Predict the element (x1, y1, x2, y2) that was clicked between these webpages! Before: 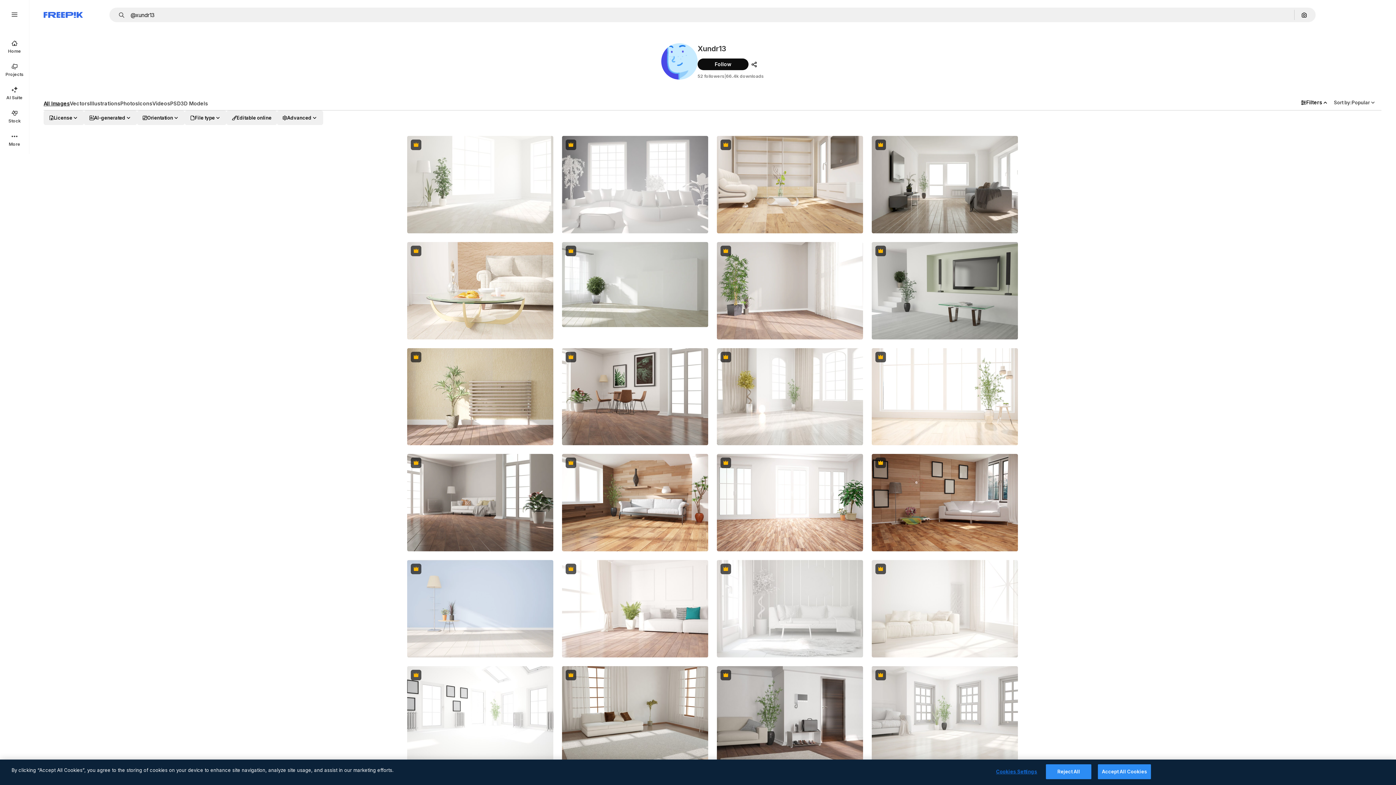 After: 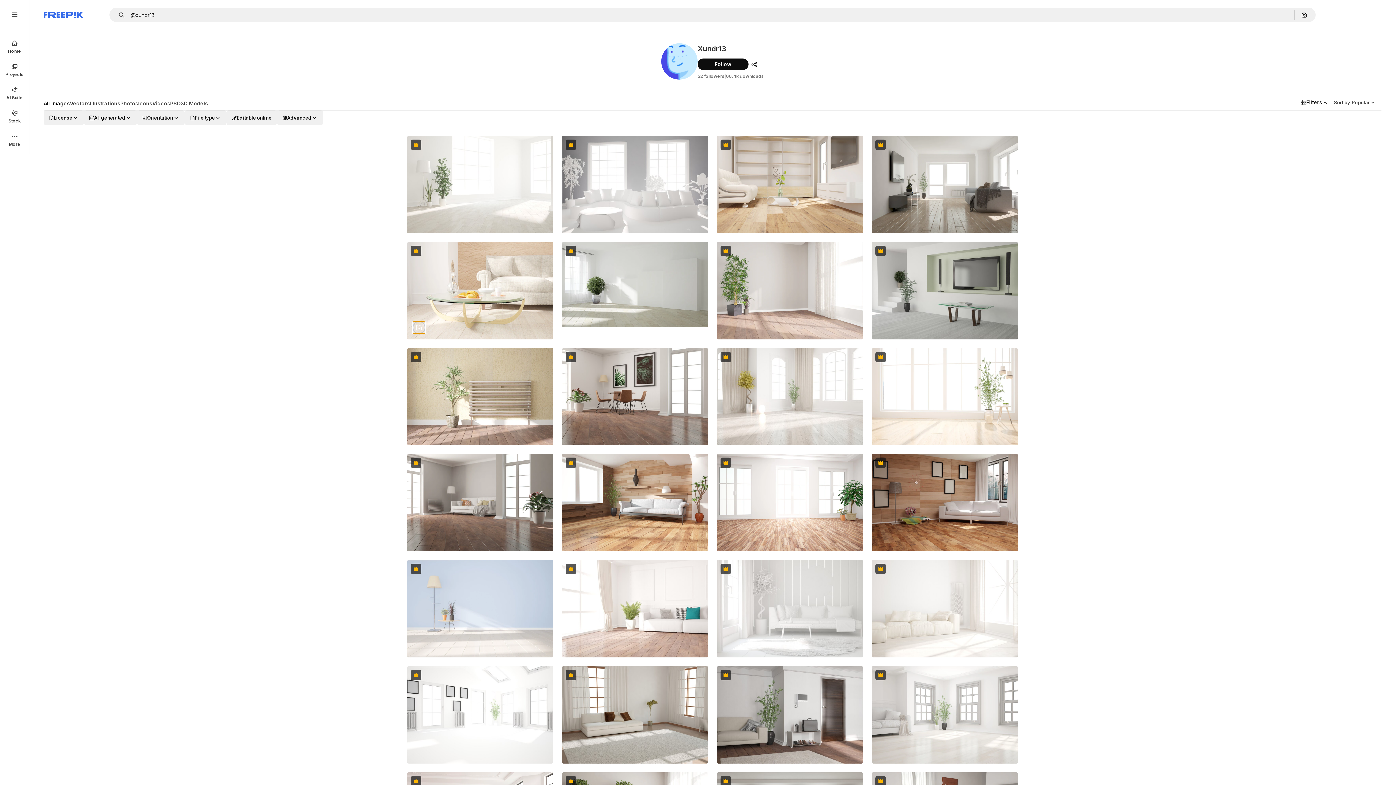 Action: bbox: (412, 321, 425, 334) label: Discover similar